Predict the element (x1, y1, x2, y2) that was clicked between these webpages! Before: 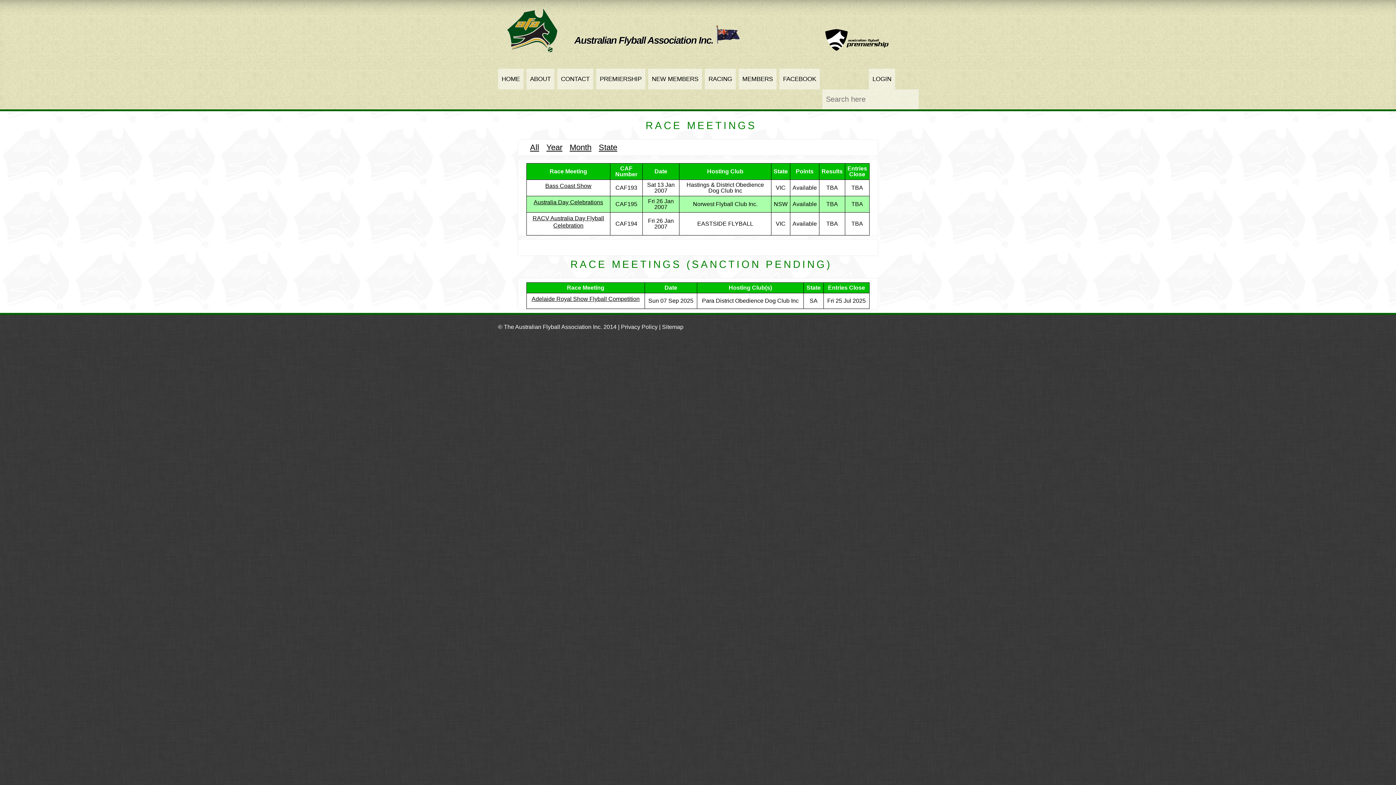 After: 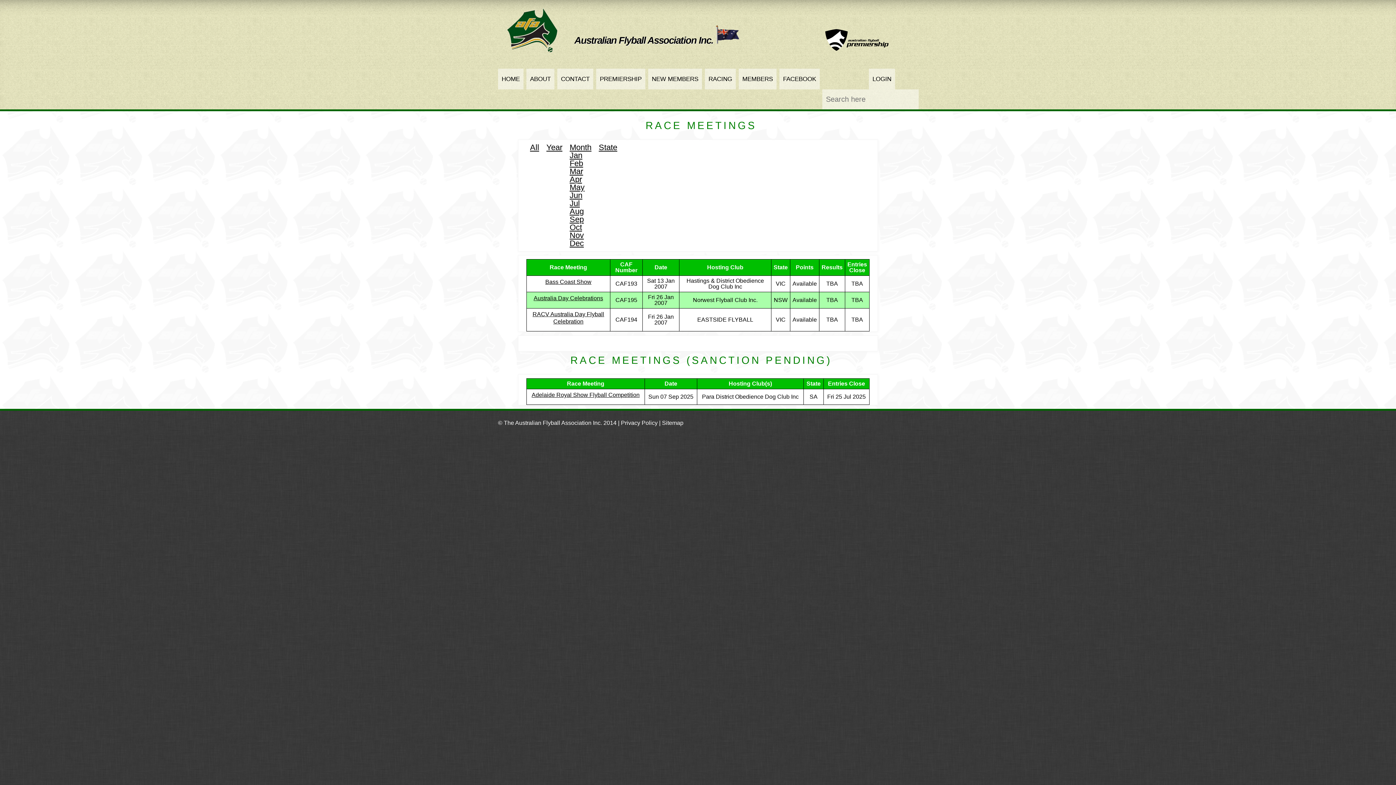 Action: label: Month bbox: (569, 142, 591, 152)